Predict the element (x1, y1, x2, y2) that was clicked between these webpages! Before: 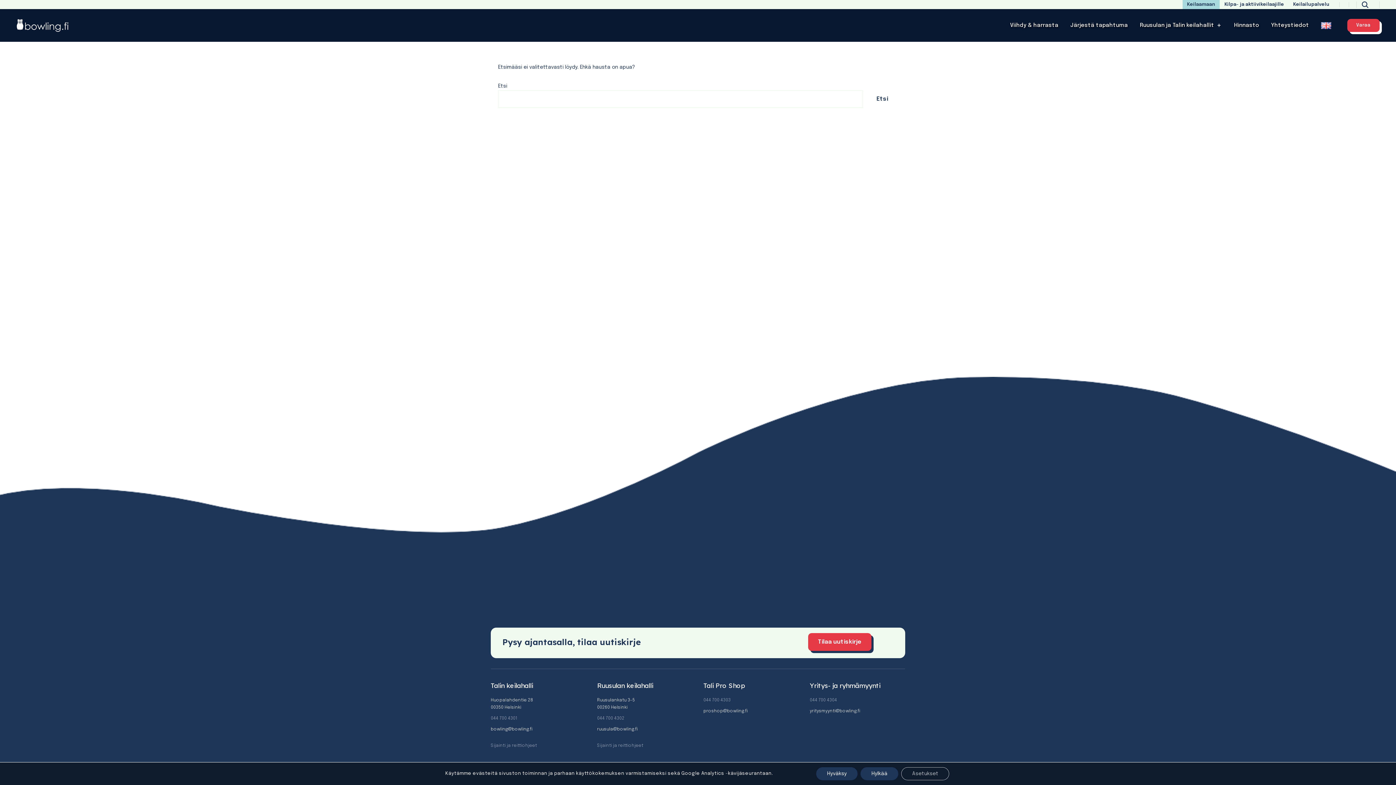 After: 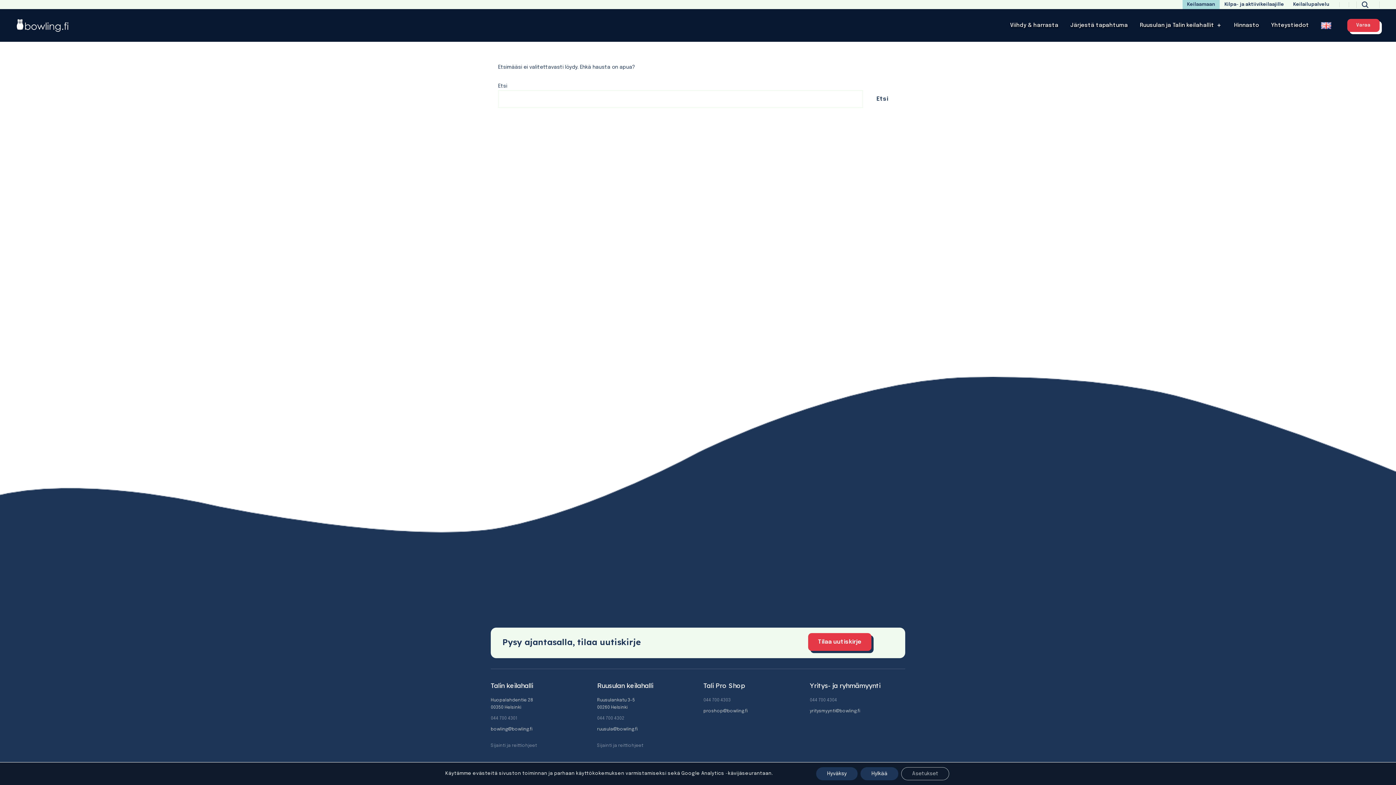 Action: bbox: (1349, 2, 1356, 7) label: Facebook